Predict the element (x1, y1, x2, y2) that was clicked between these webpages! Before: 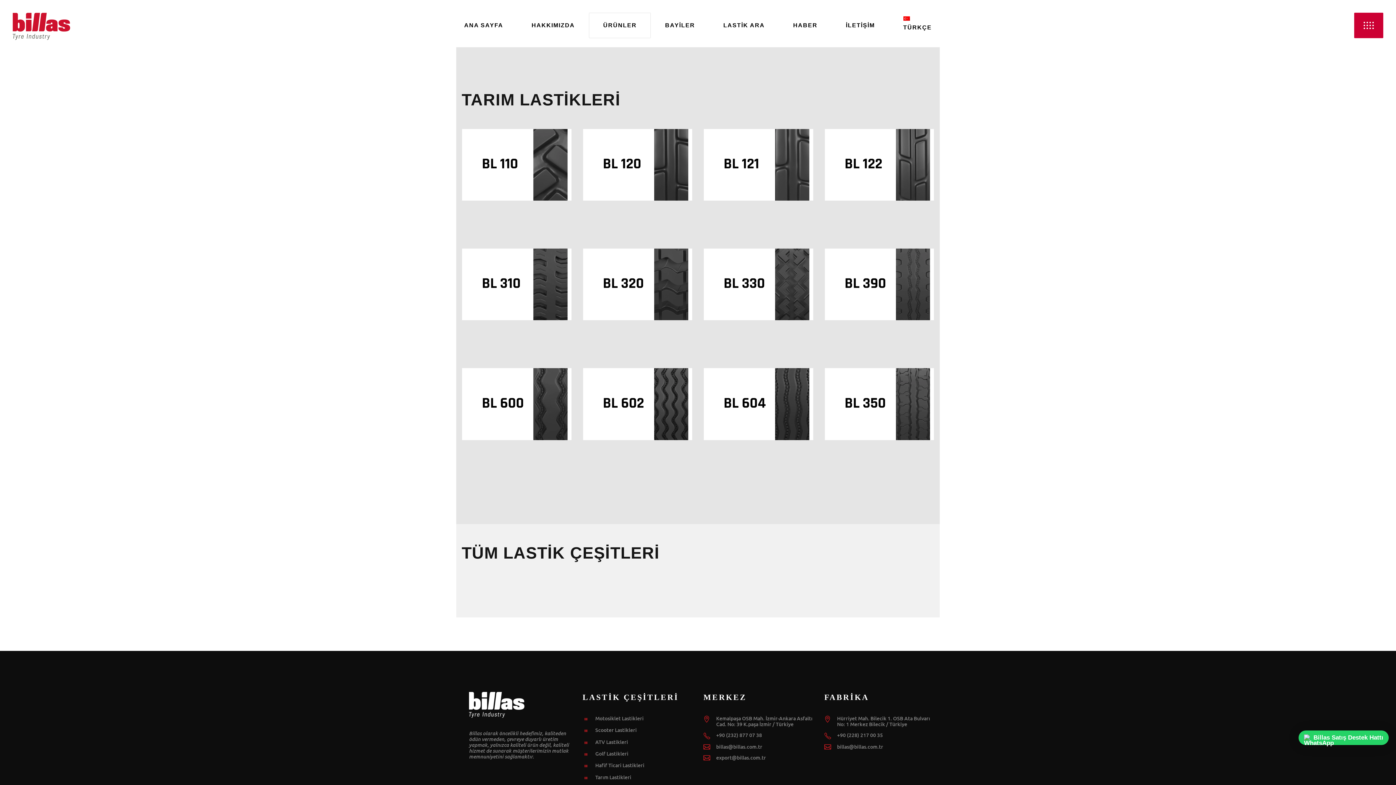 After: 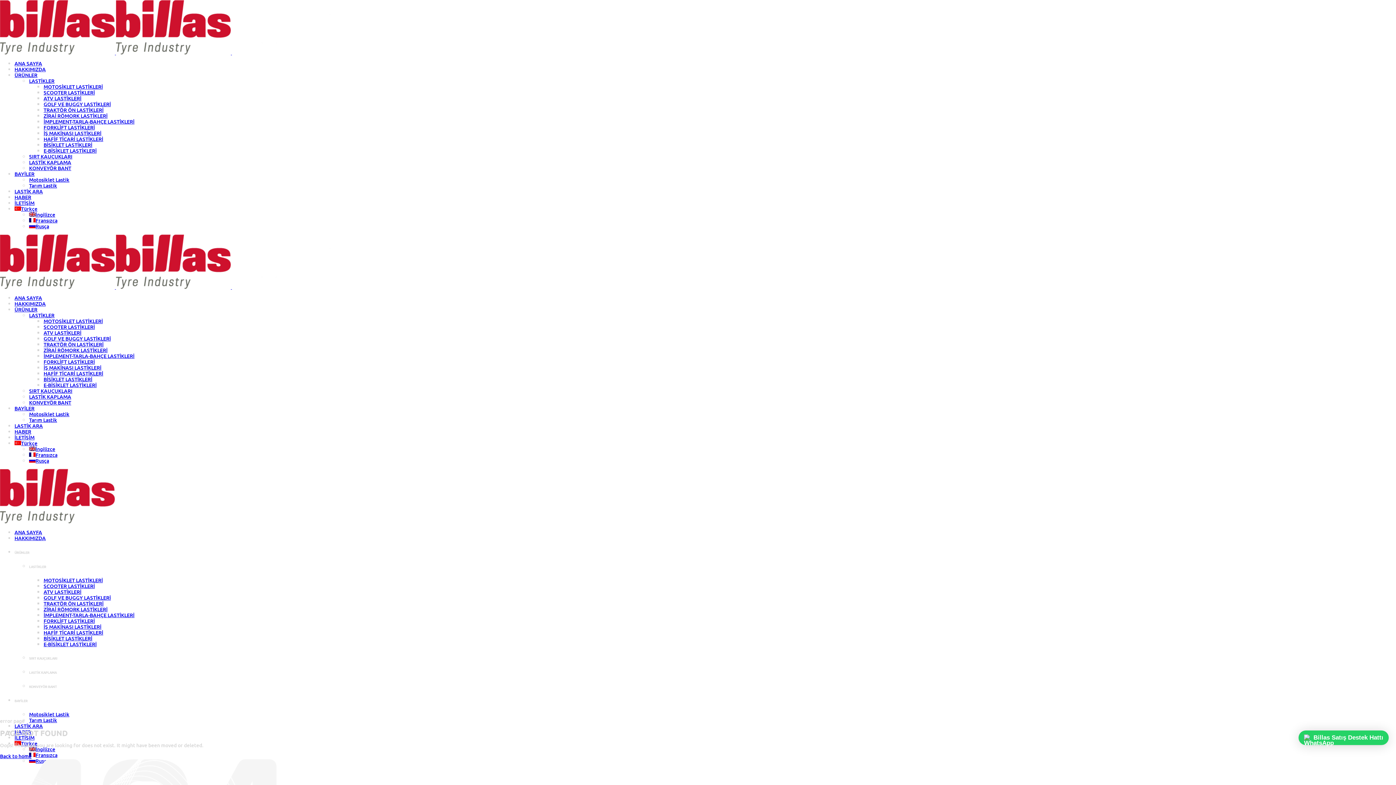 Action: bbox: (582, 746, 628, 753) label: 	

Golf Lastikleri